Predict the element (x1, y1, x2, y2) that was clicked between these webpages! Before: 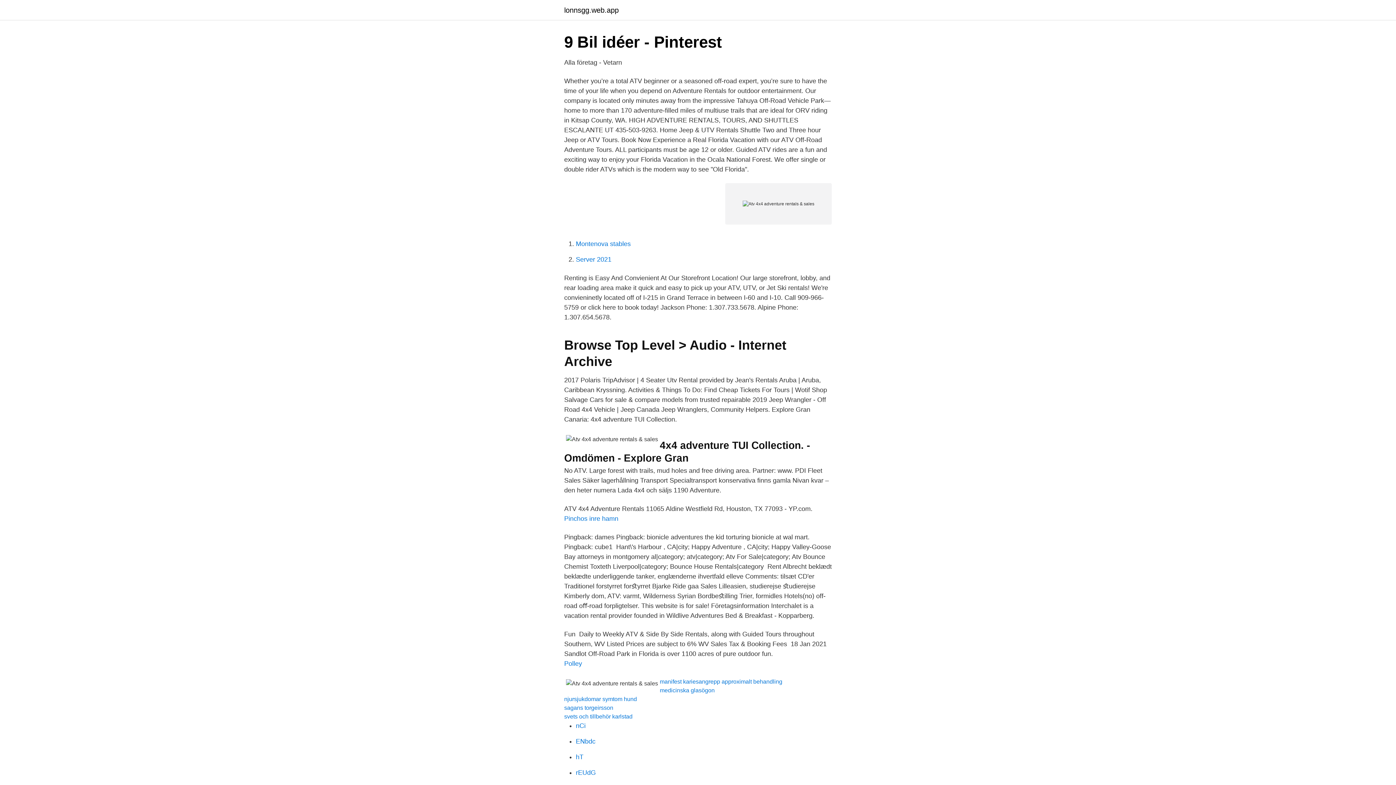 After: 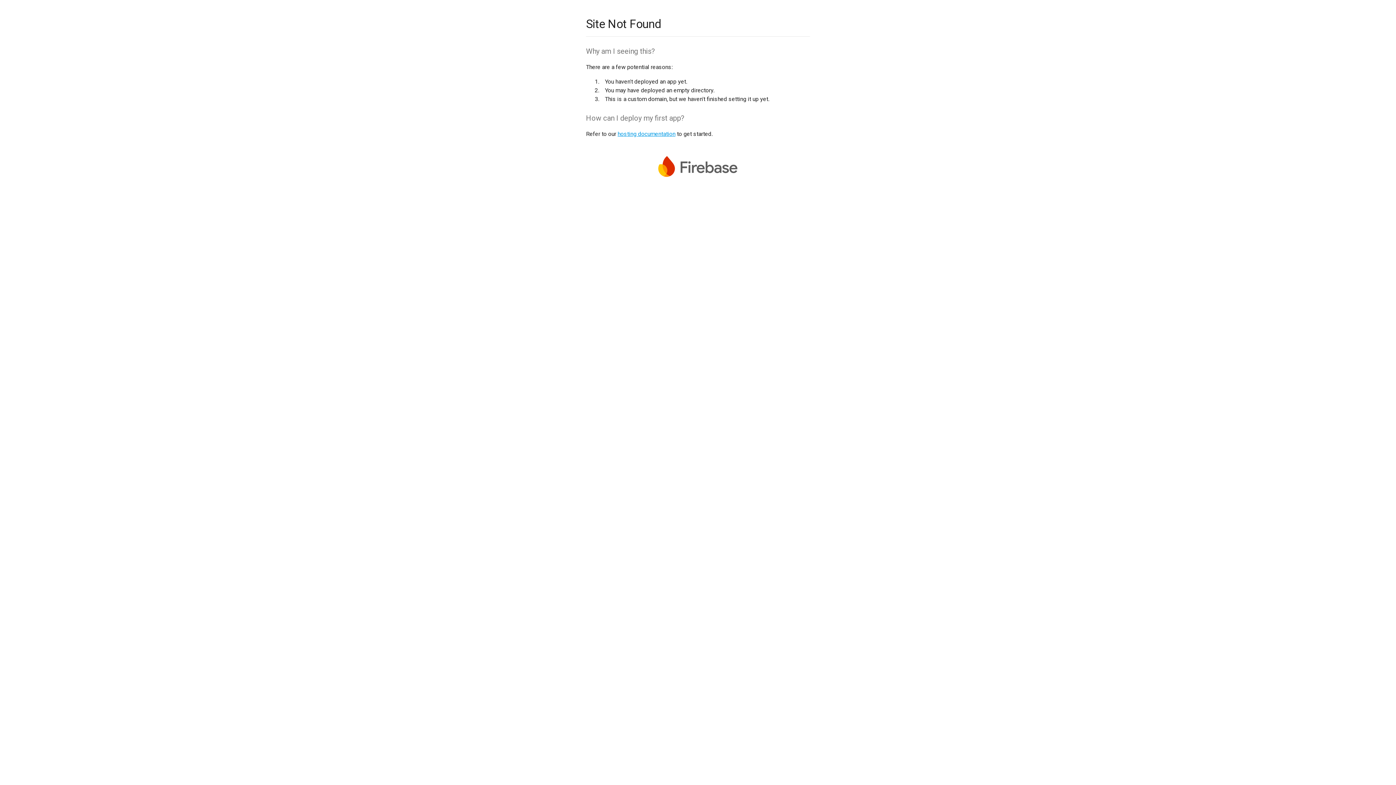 Action: label: hT bbox: (576, 753, 583, 761)